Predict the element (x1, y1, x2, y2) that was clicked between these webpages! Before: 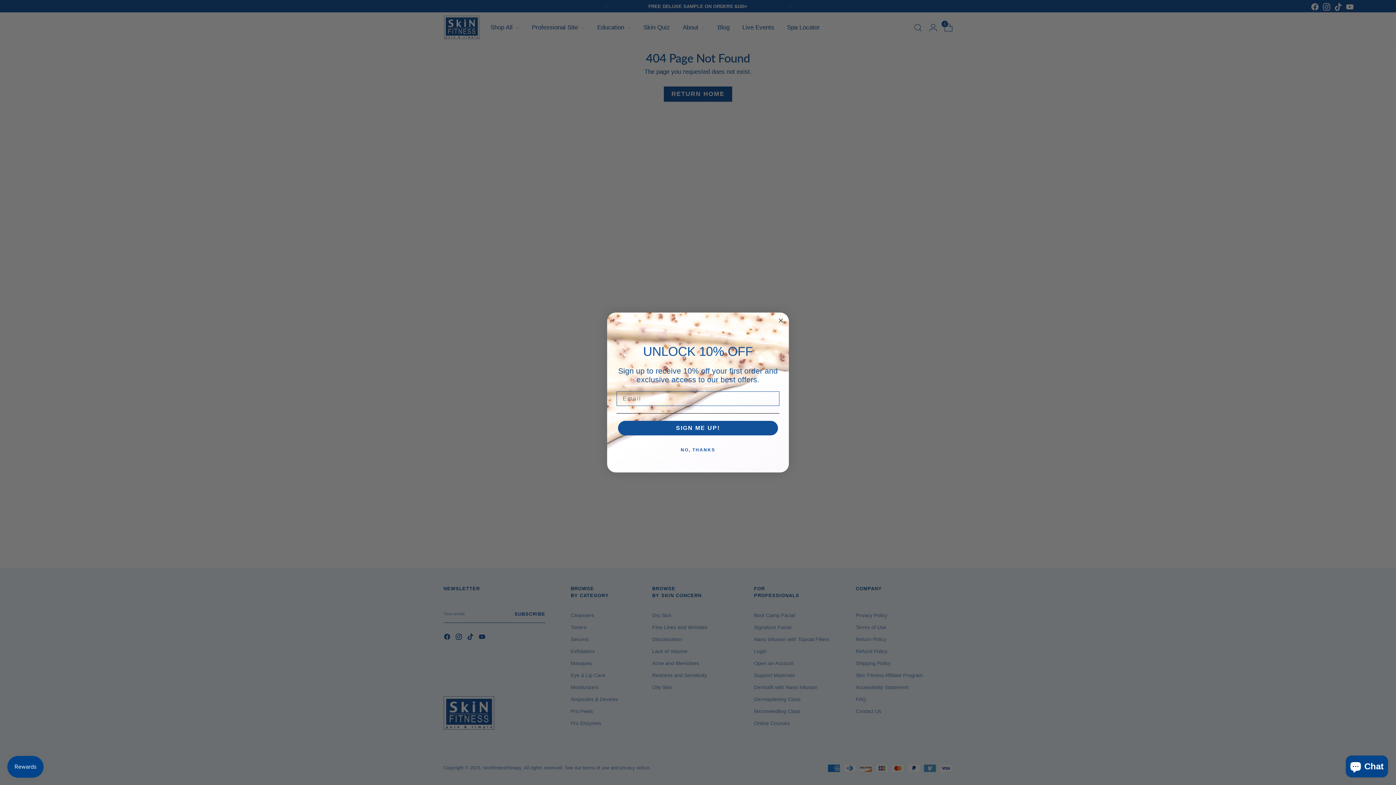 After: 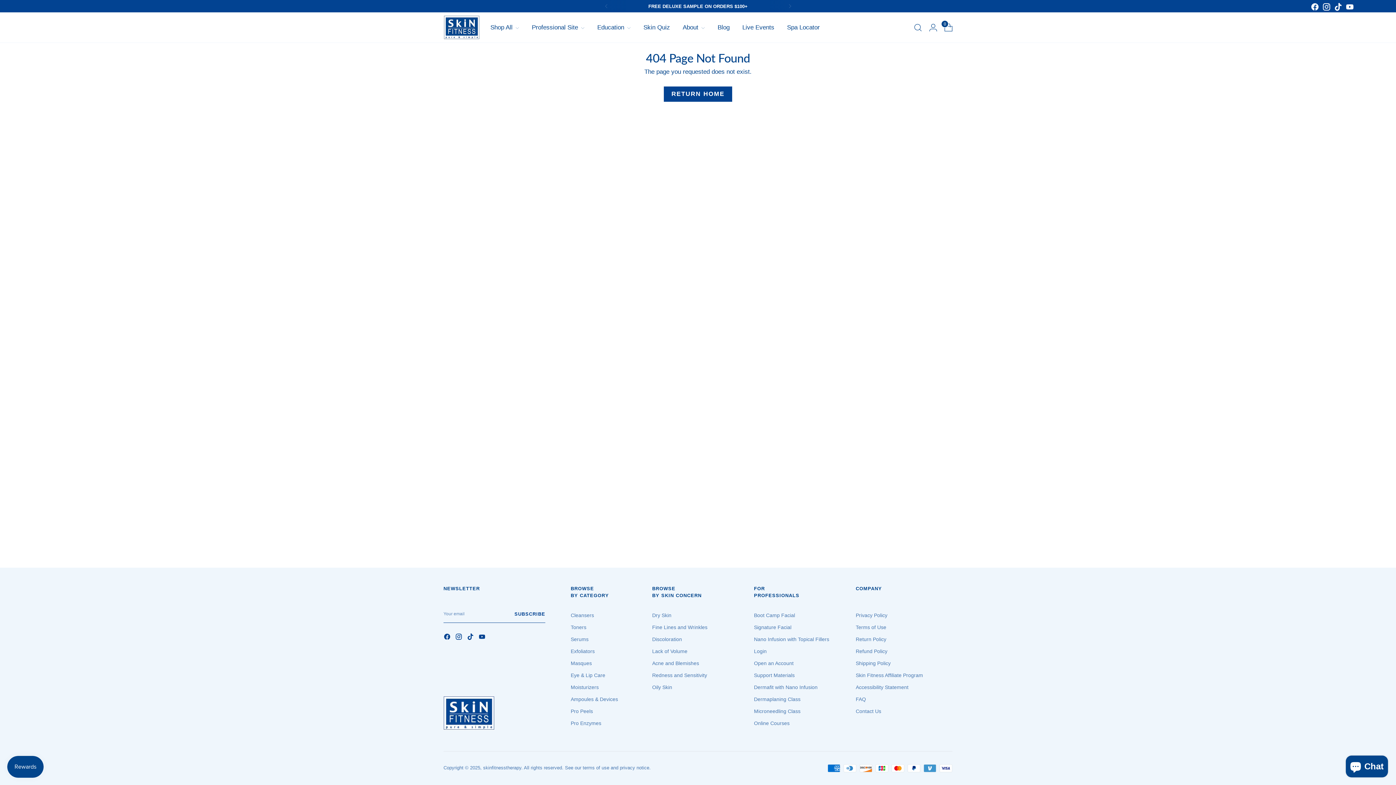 Action: label: Close dialog bbox: (776, 316, 785, 325)